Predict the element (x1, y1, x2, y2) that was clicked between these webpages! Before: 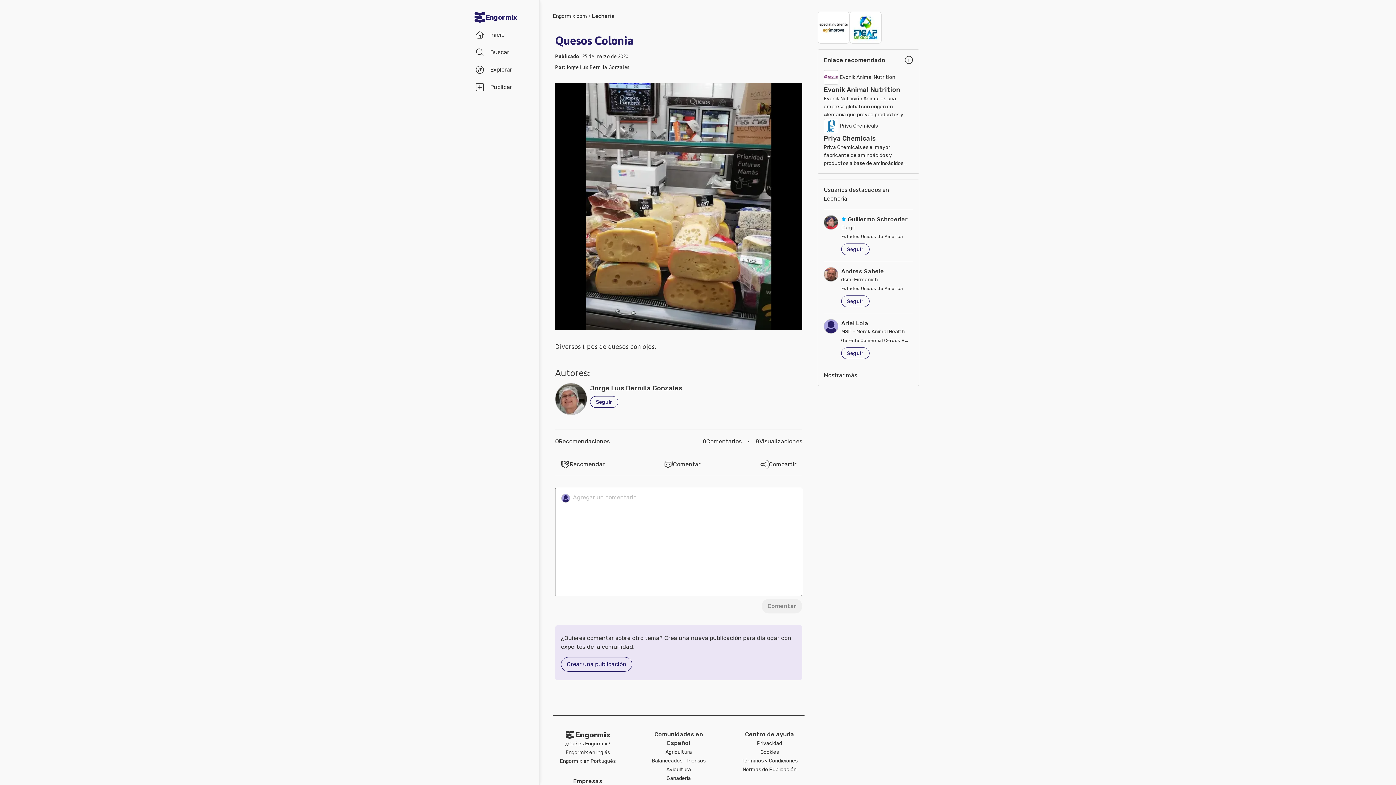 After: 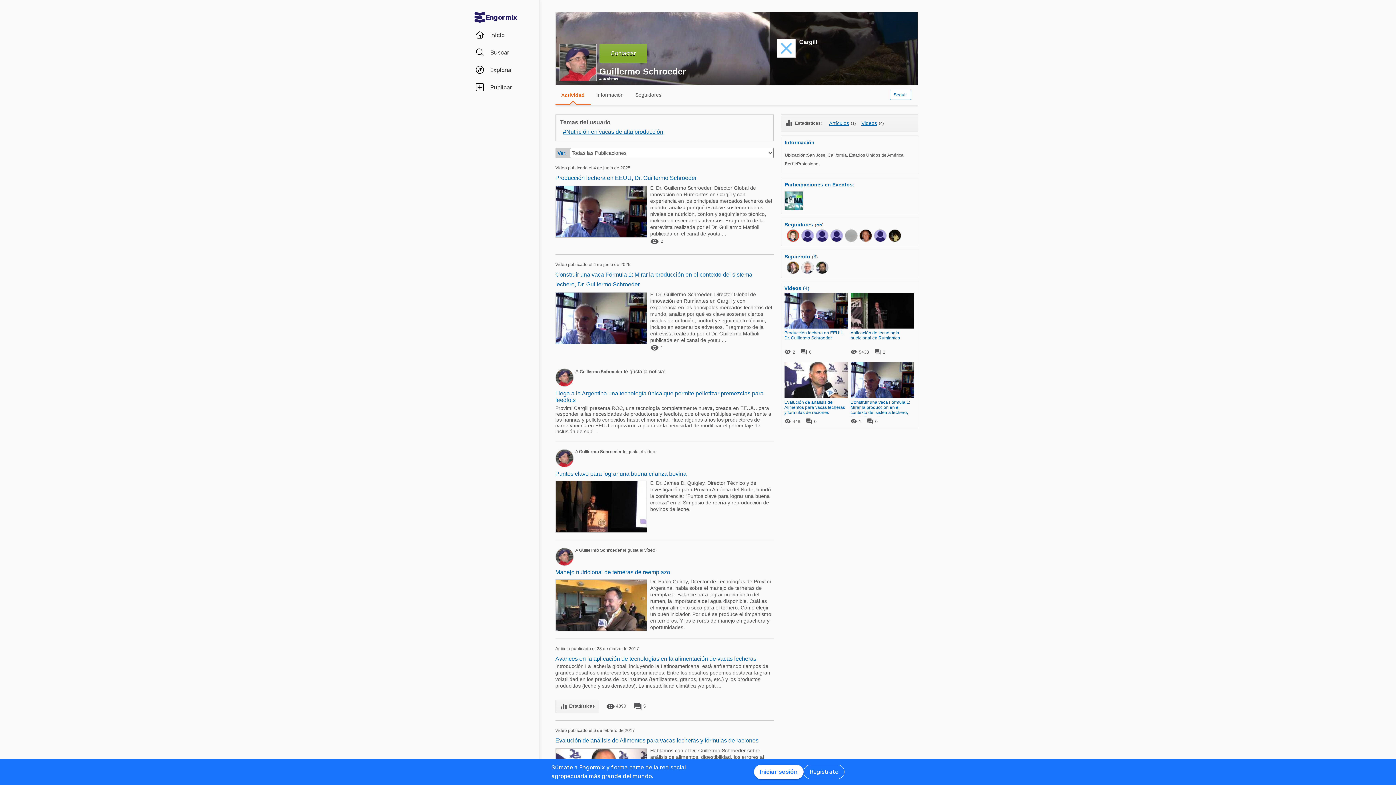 Action: bbox: (824, 215, 838, 229)